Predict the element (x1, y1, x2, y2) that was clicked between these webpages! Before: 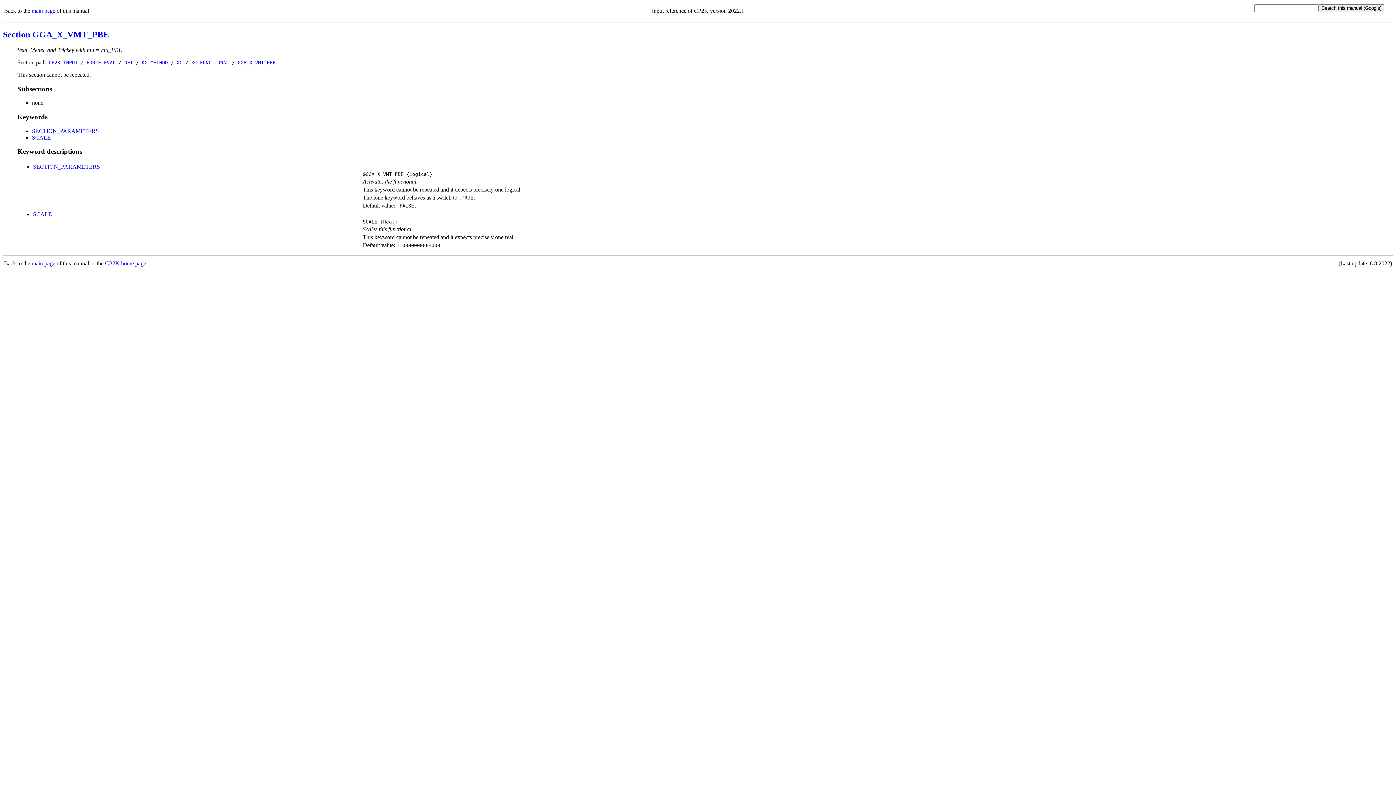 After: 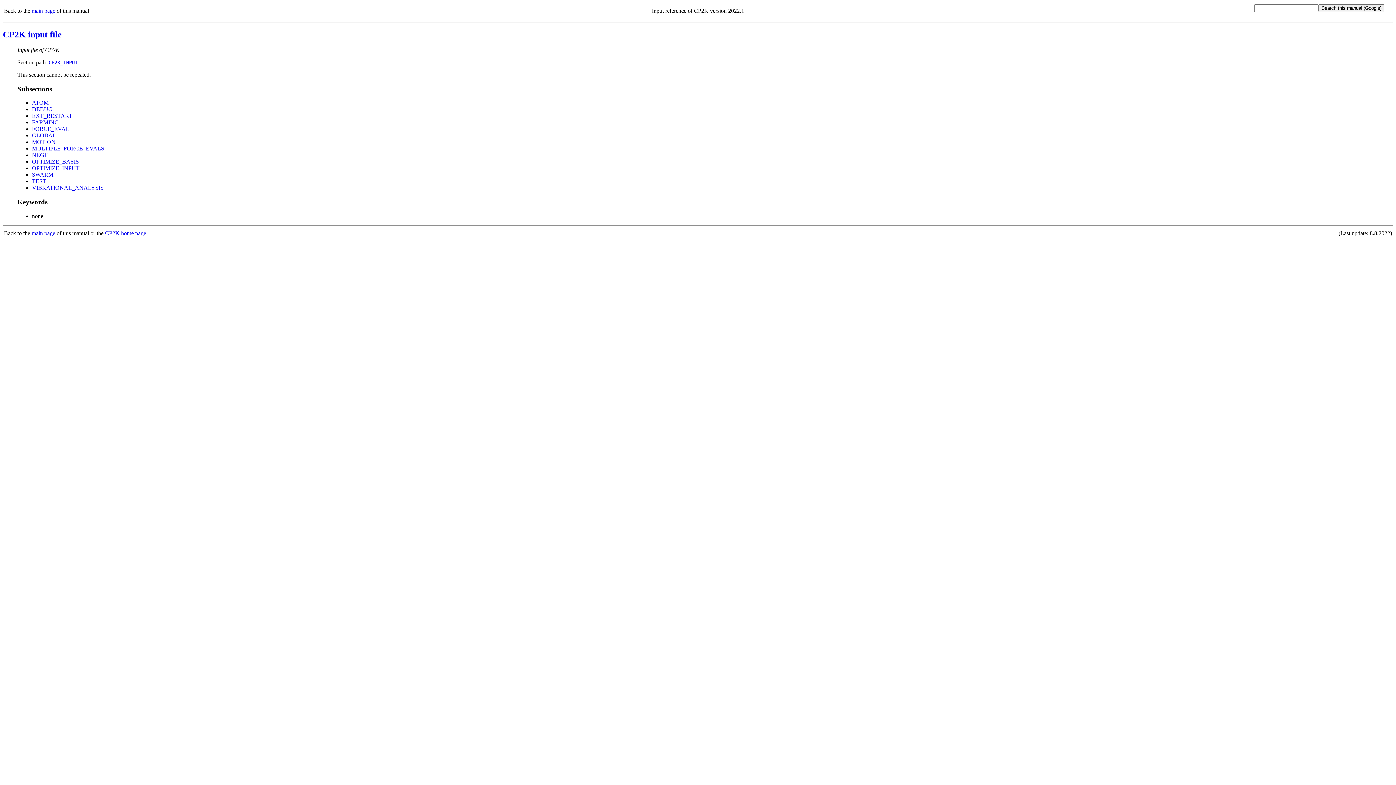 Action: label: CP2K_INPUT bbox: (48, 59, 77, 65)